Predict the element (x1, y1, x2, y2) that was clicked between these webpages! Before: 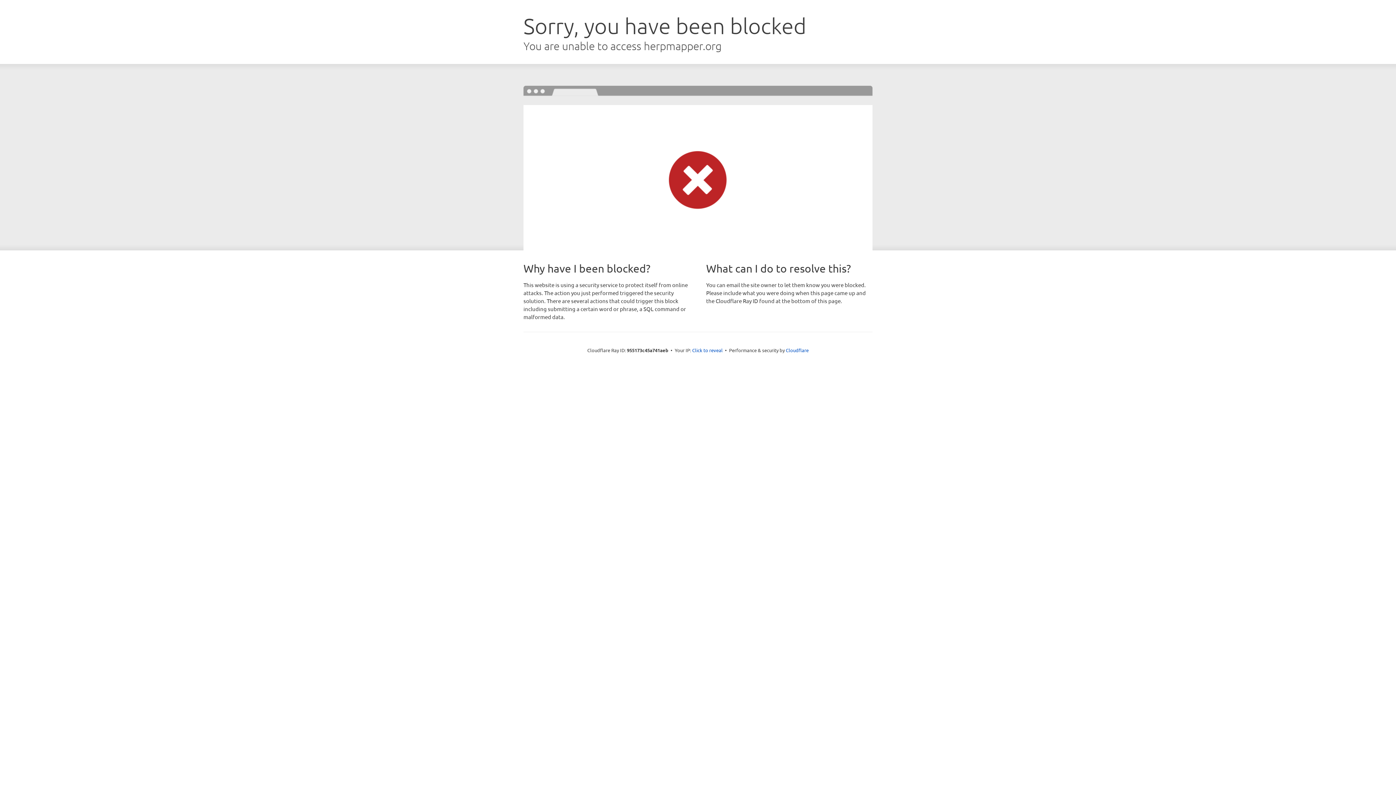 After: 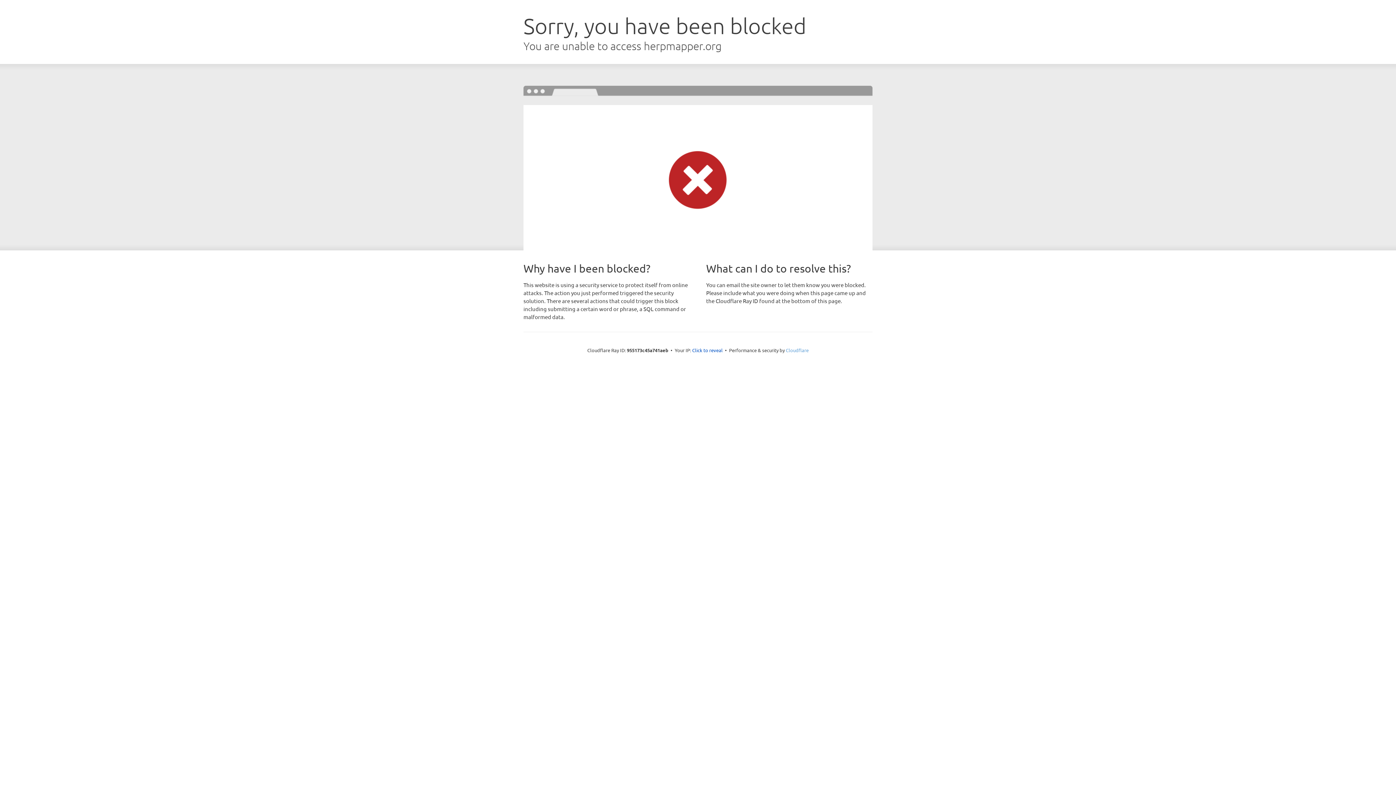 Action: bbox: (786, 347, 808, 353) label: Cloudflare